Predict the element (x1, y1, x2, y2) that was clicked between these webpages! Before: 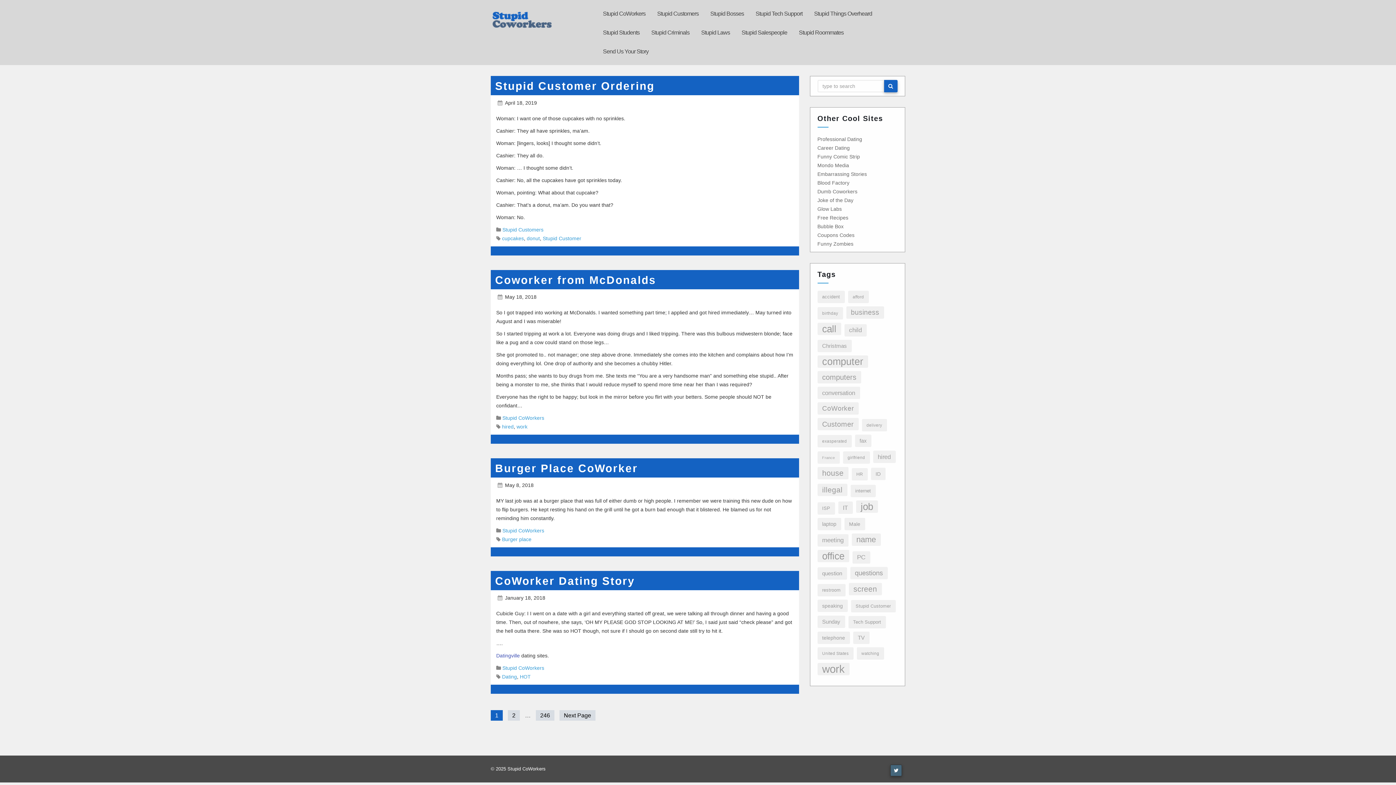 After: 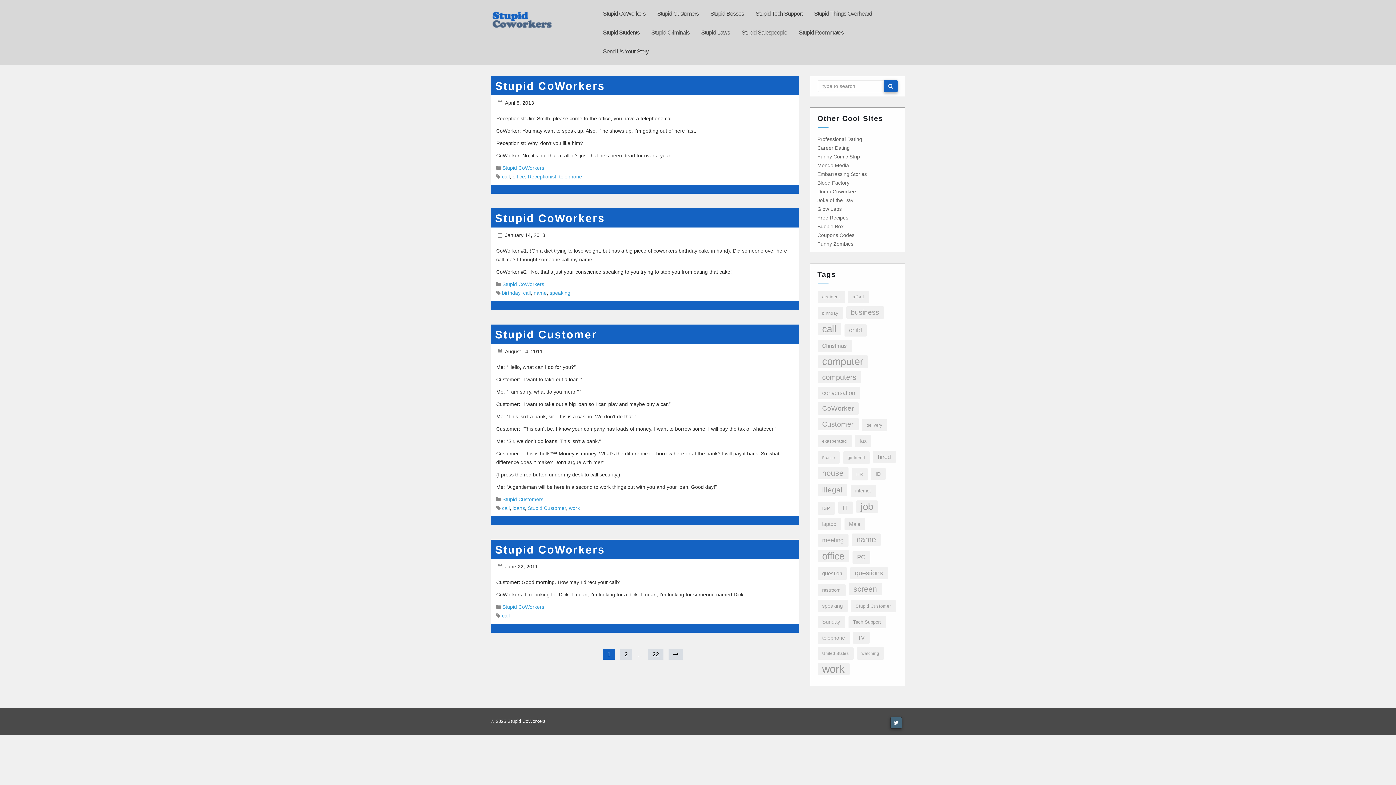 Action: bbox: (817, 323, 841, 335) label: call (86 items)